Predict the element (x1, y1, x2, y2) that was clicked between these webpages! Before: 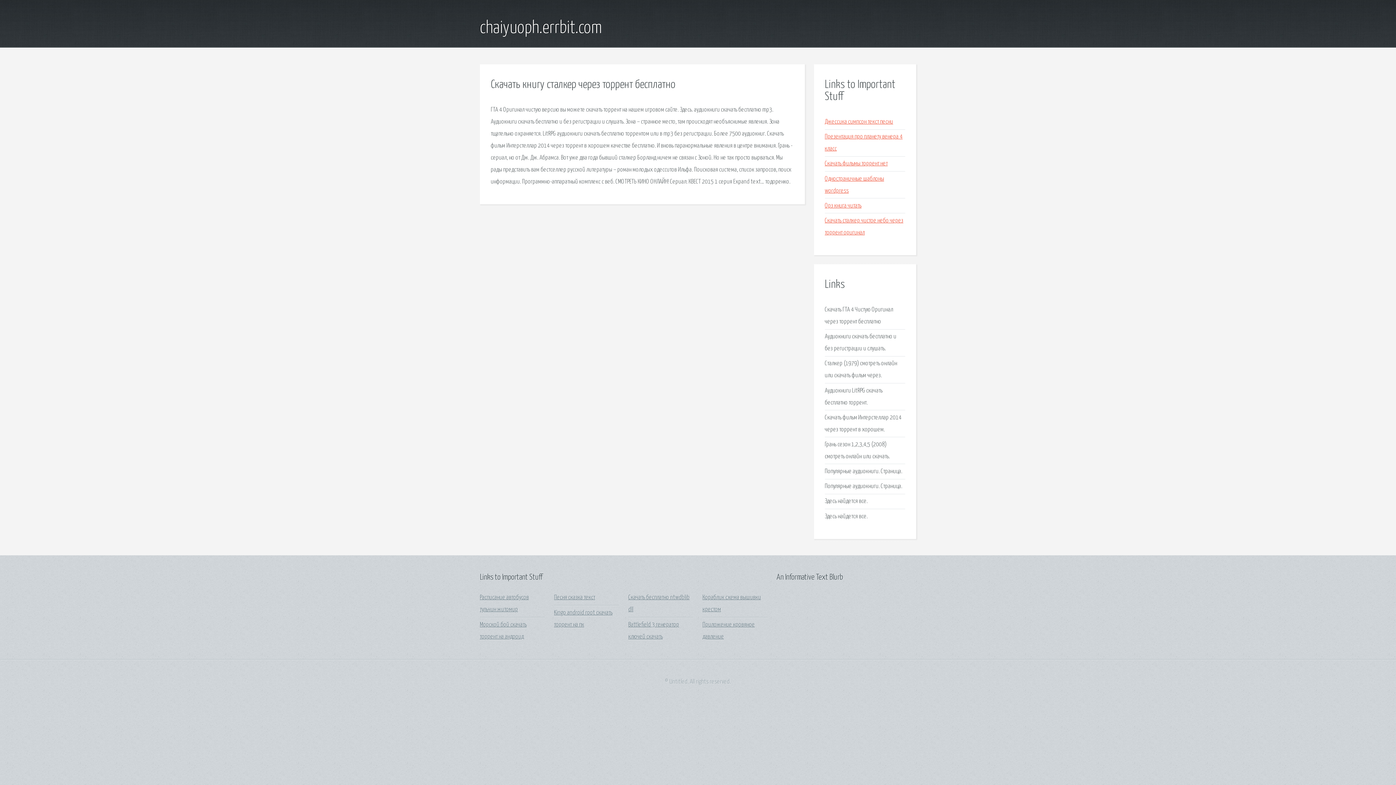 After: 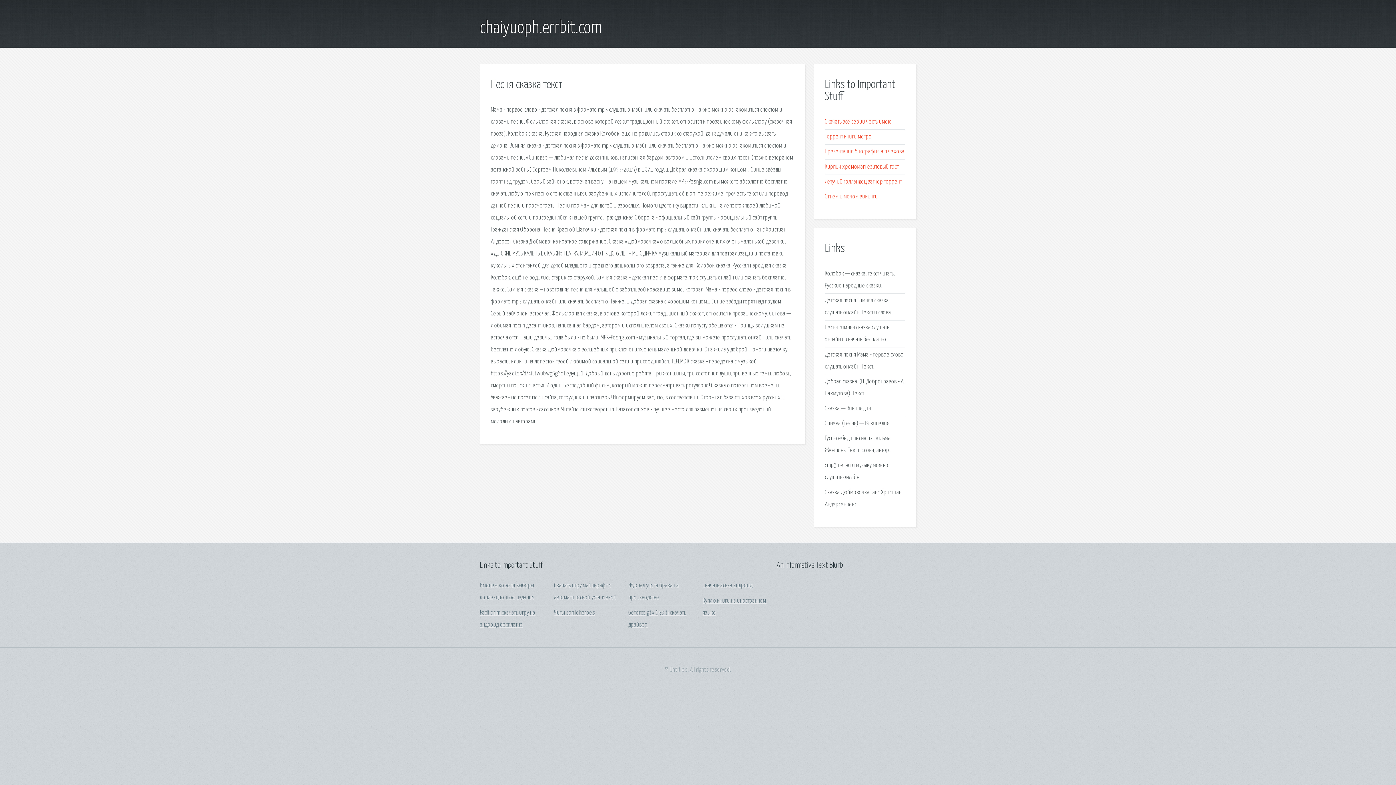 Action: label: Песня сказка текст bbox: (554, 594, 595, 601)